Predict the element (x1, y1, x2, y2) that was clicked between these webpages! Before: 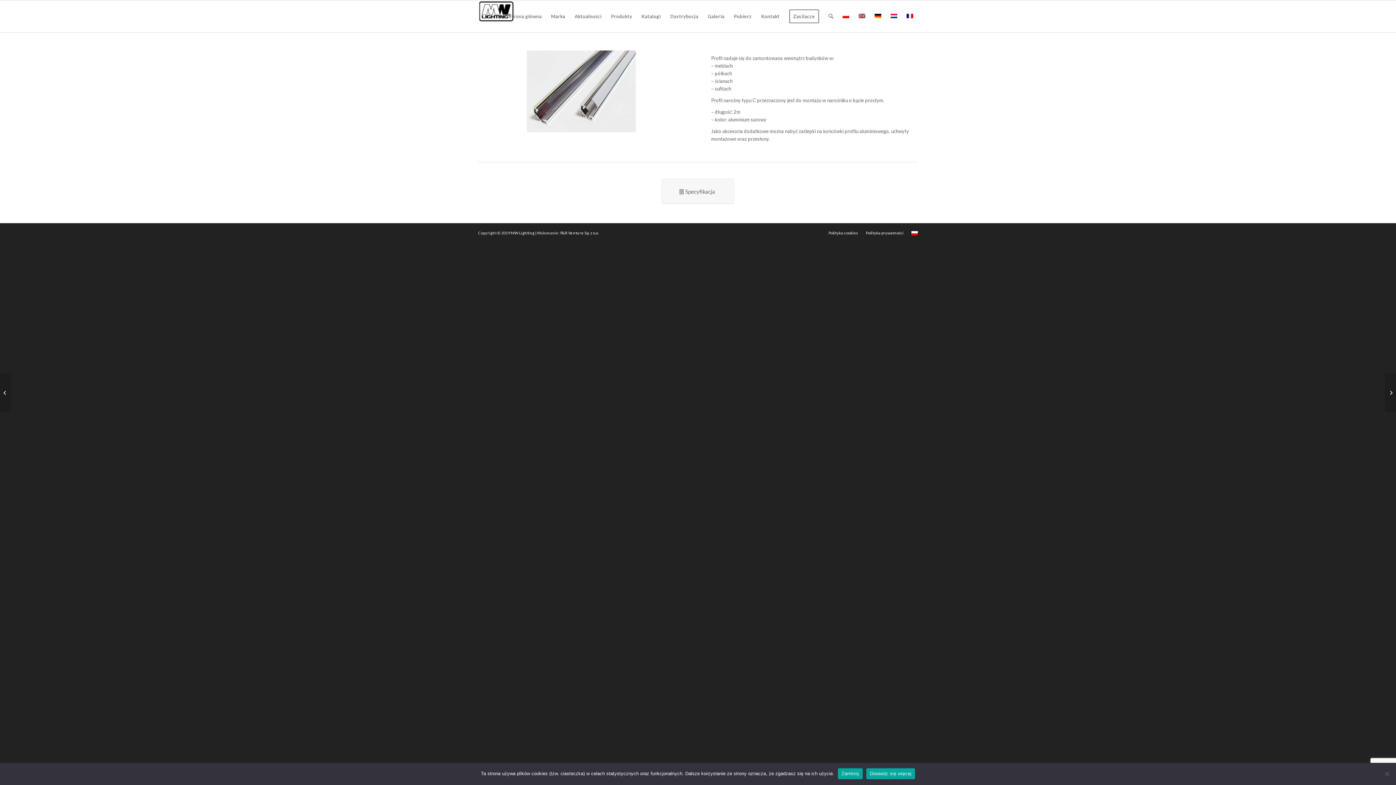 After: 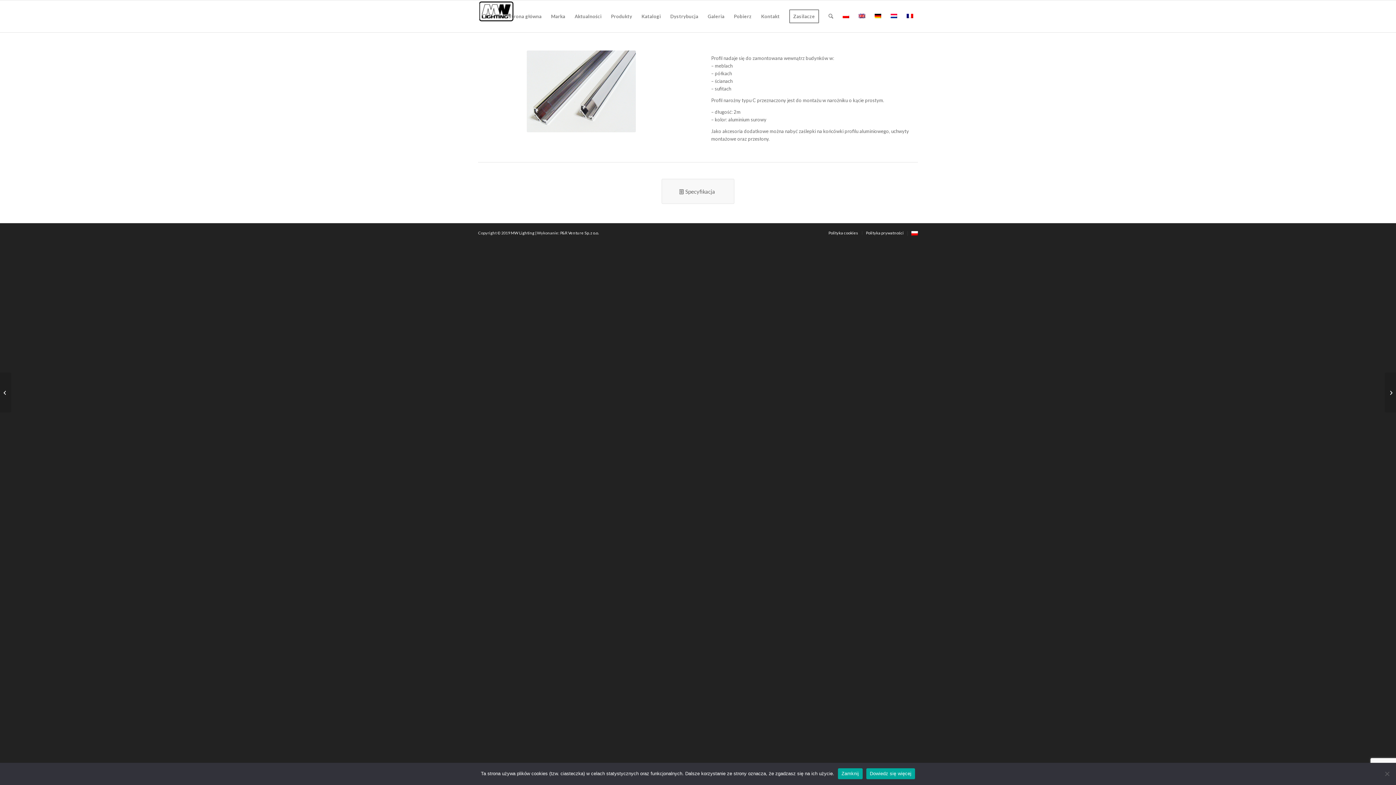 Action: bbox: (866, 768, 915, 779) label: Dowiedz się więcej